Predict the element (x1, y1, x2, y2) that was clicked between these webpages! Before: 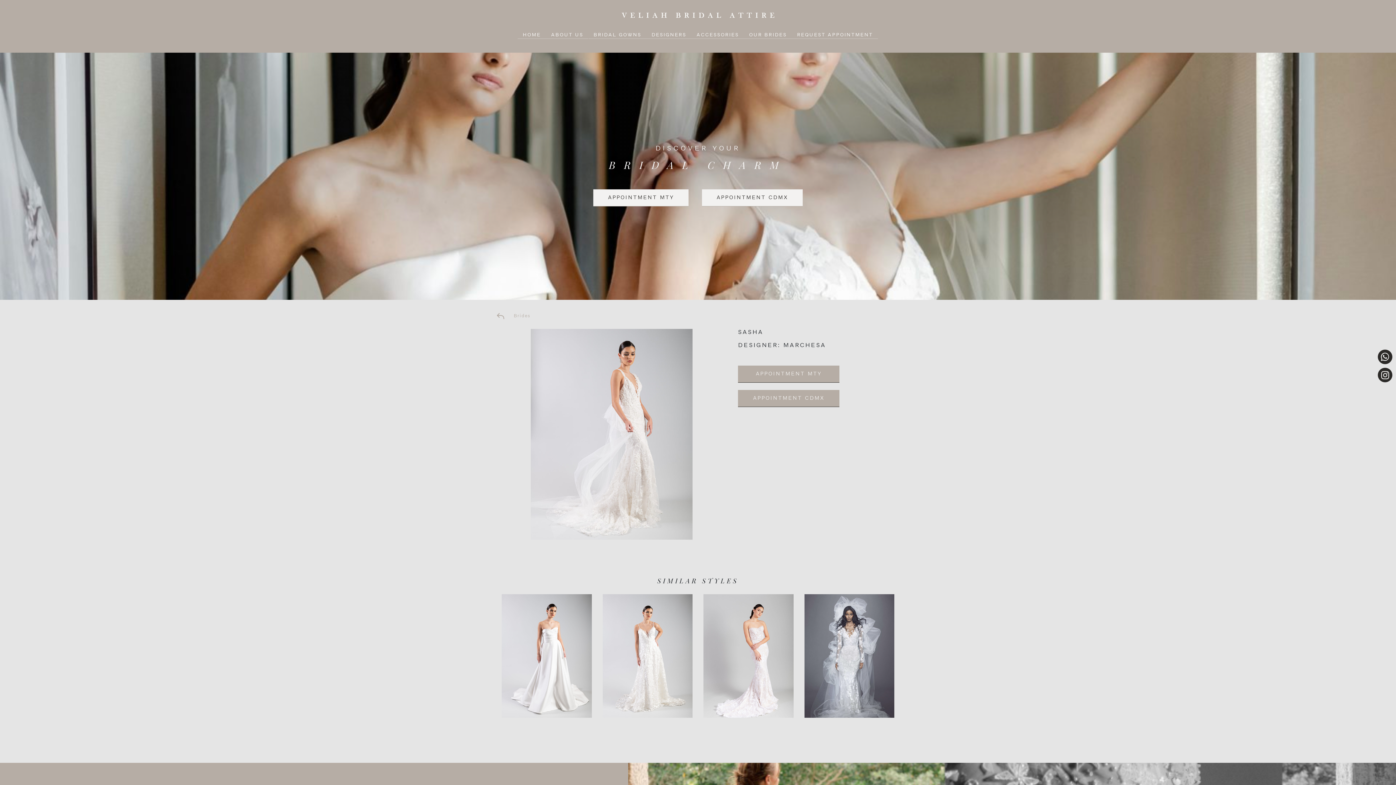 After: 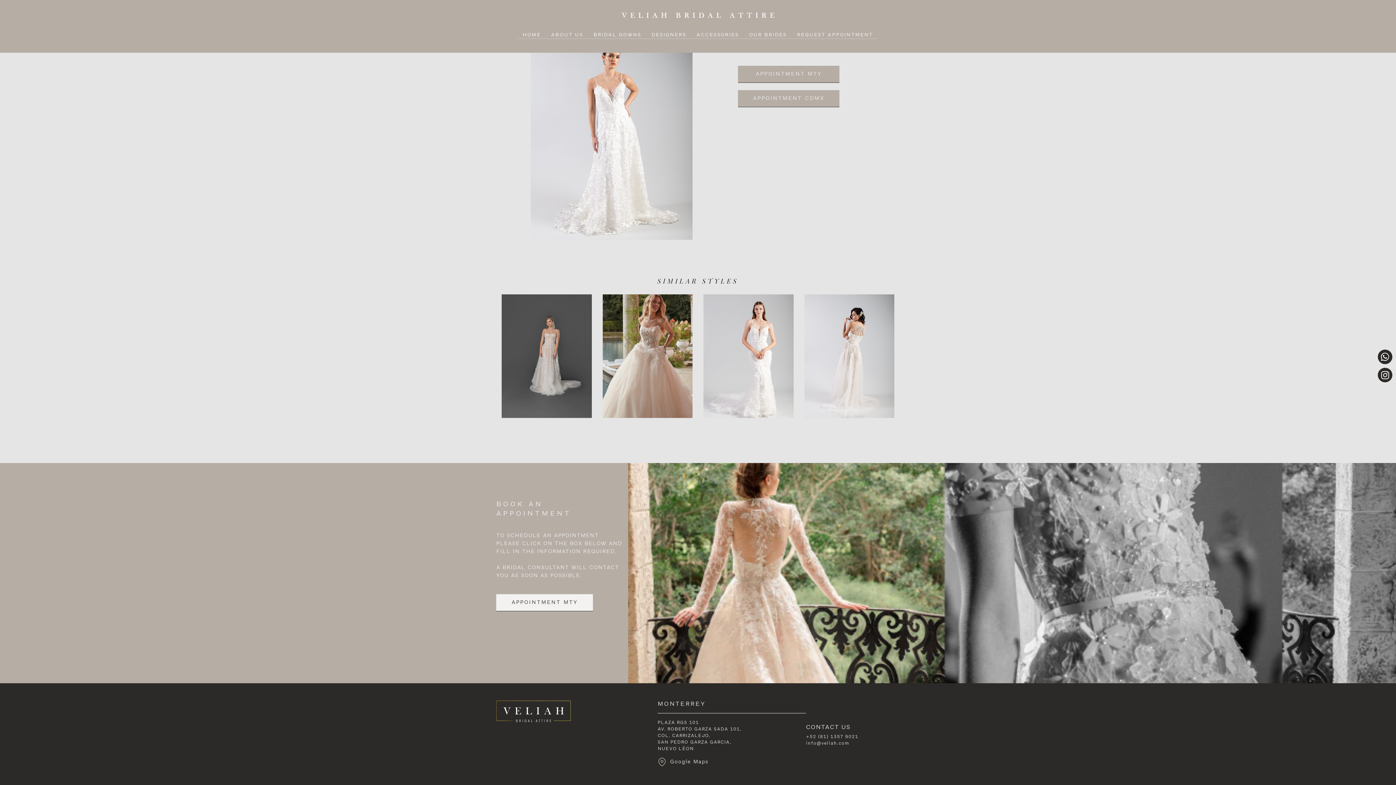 Action: bbox: (602, 594, 692, 718)